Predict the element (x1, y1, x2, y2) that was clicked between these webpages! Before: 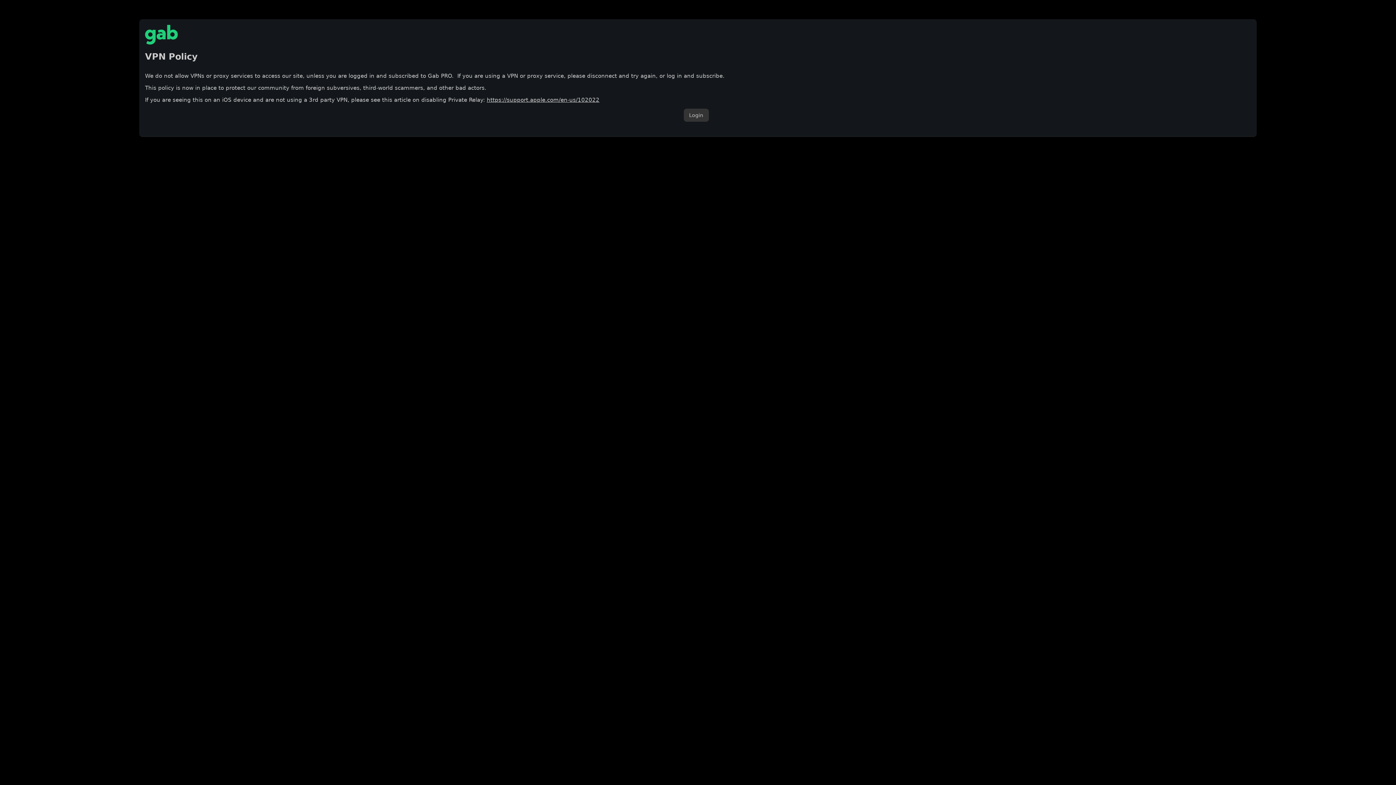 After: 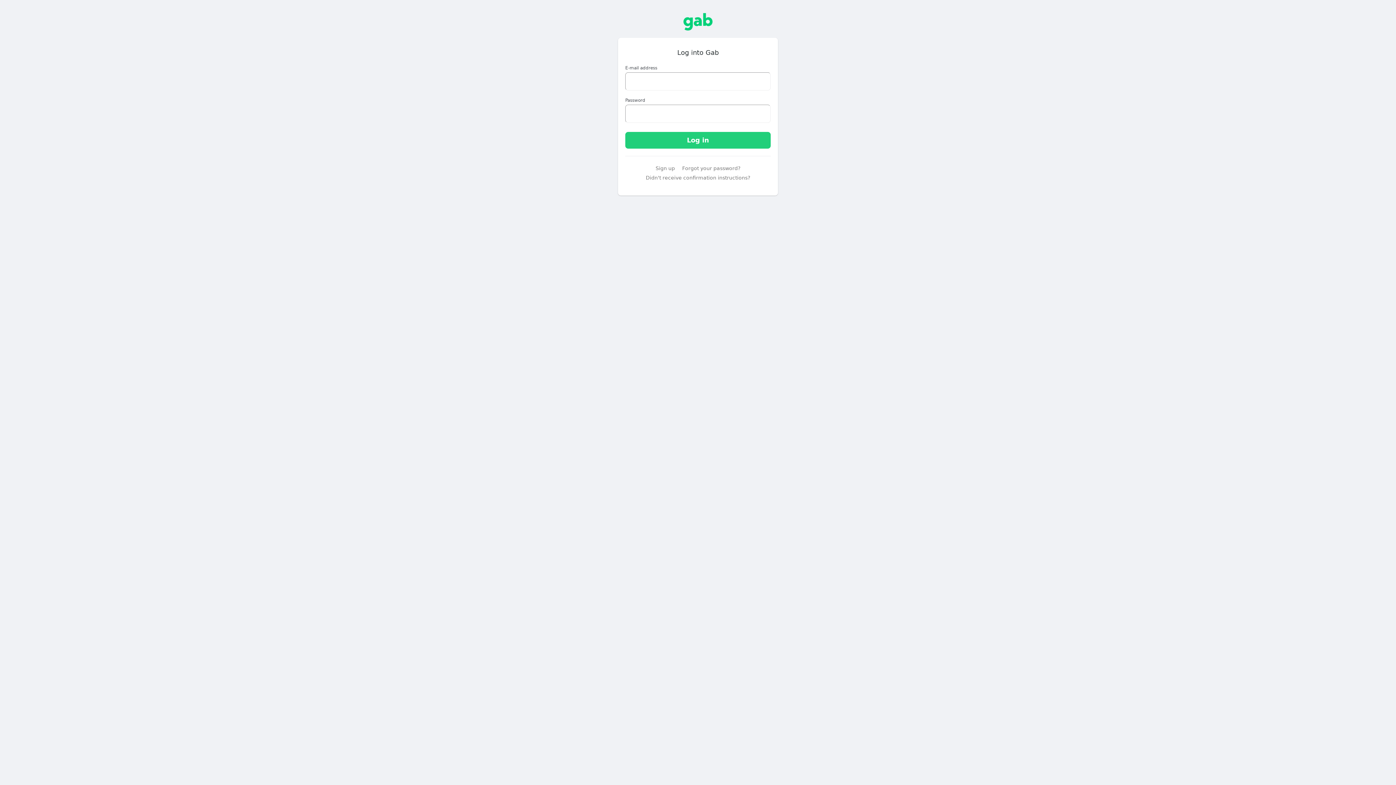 Action: label: Login bbox: (683, 108, 708, 121)